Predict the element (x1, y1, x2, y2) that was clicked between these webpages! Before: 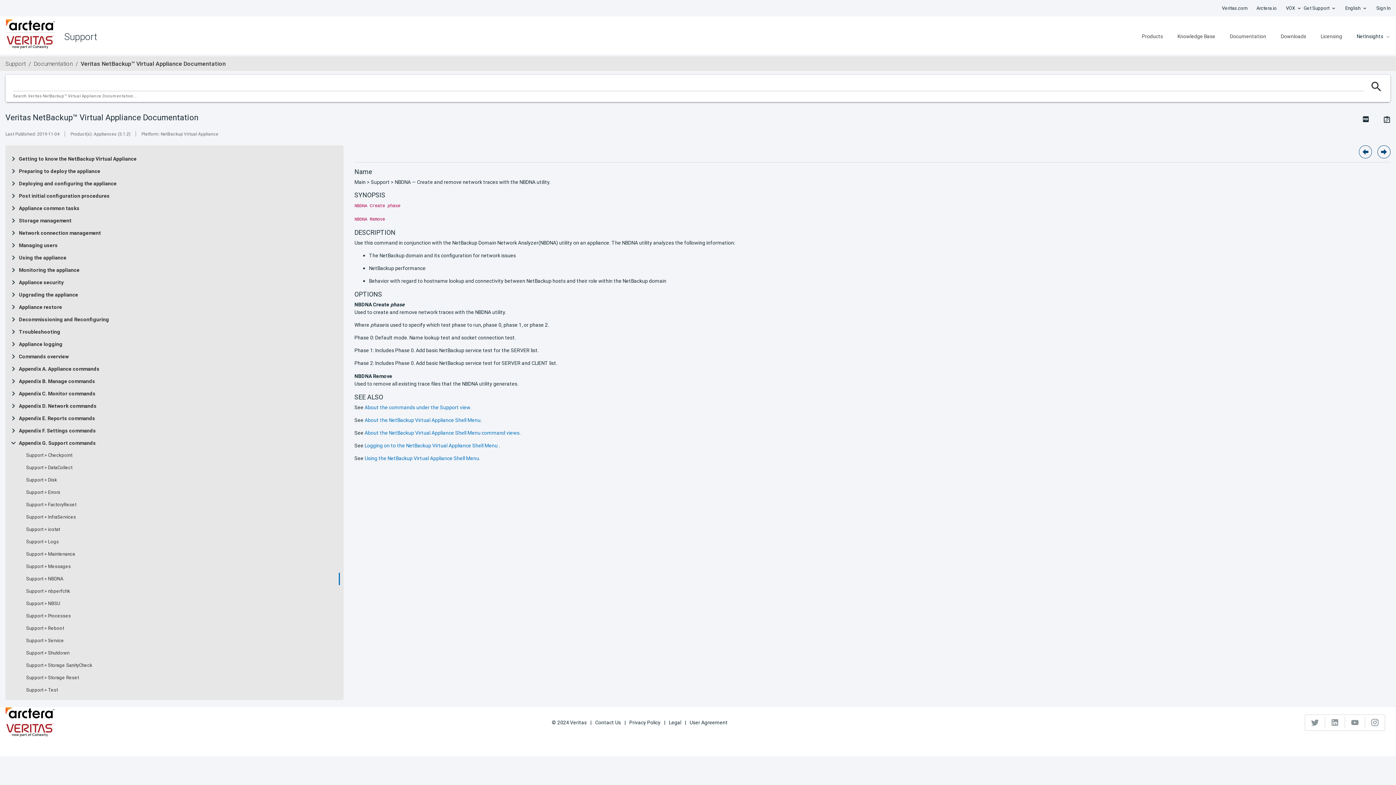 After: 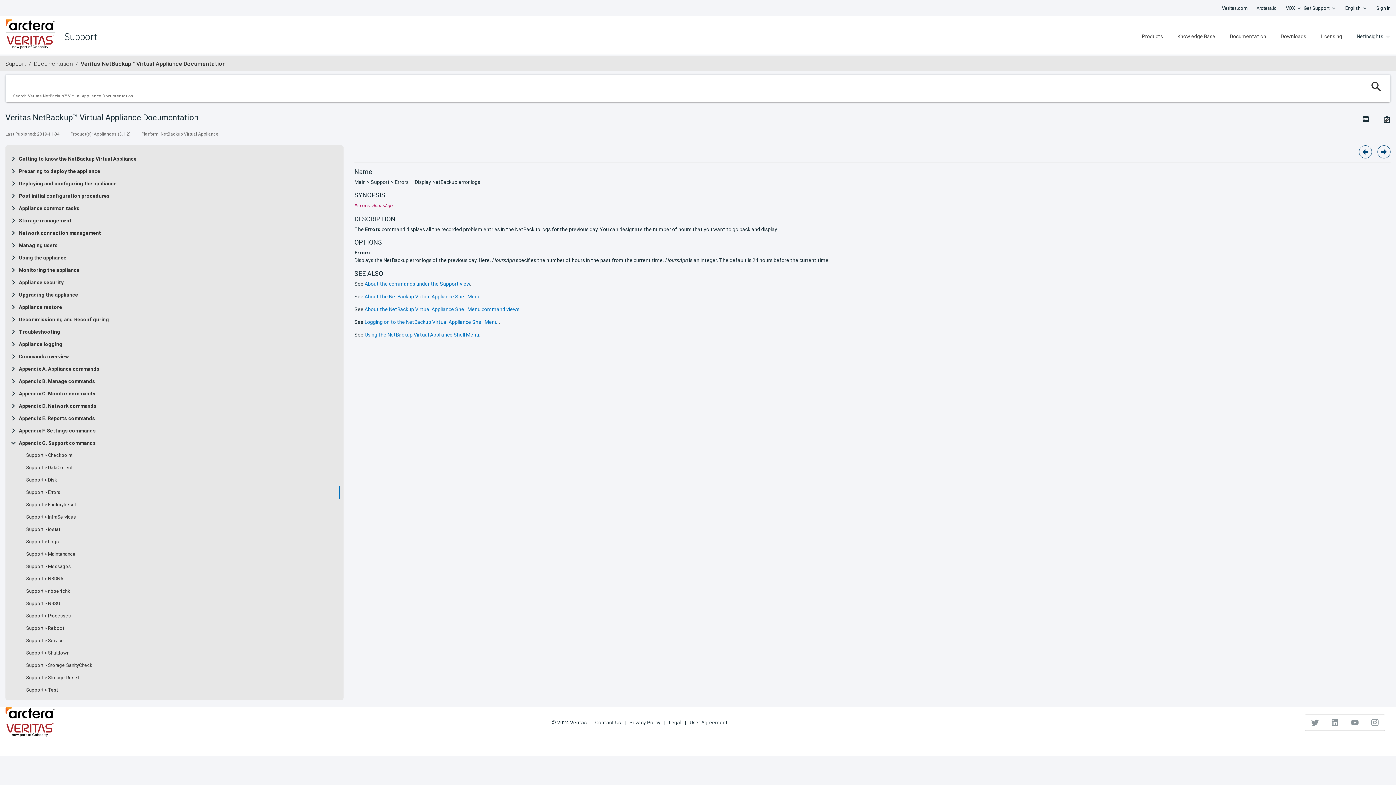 Action: label: Support > Errors bbox: (26, 489, 60, 495)